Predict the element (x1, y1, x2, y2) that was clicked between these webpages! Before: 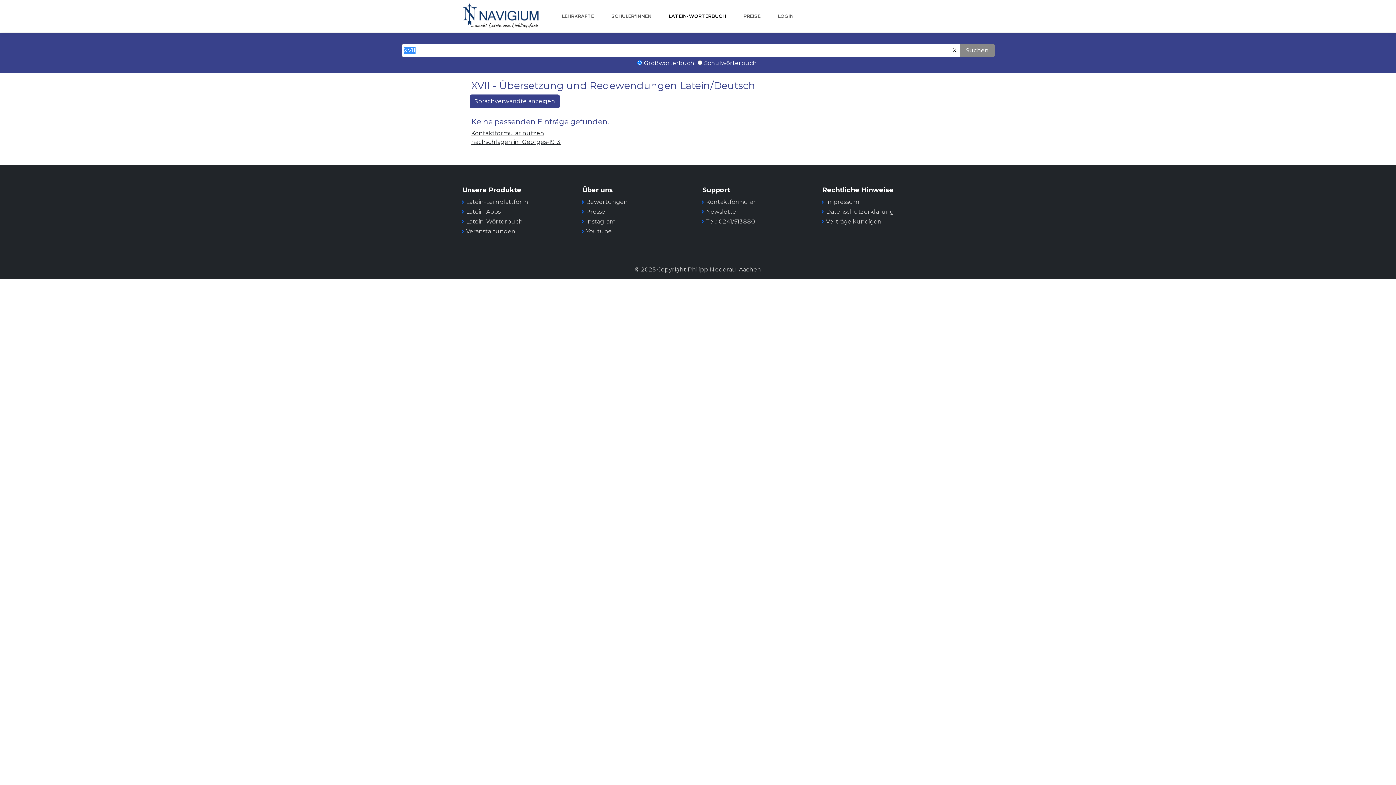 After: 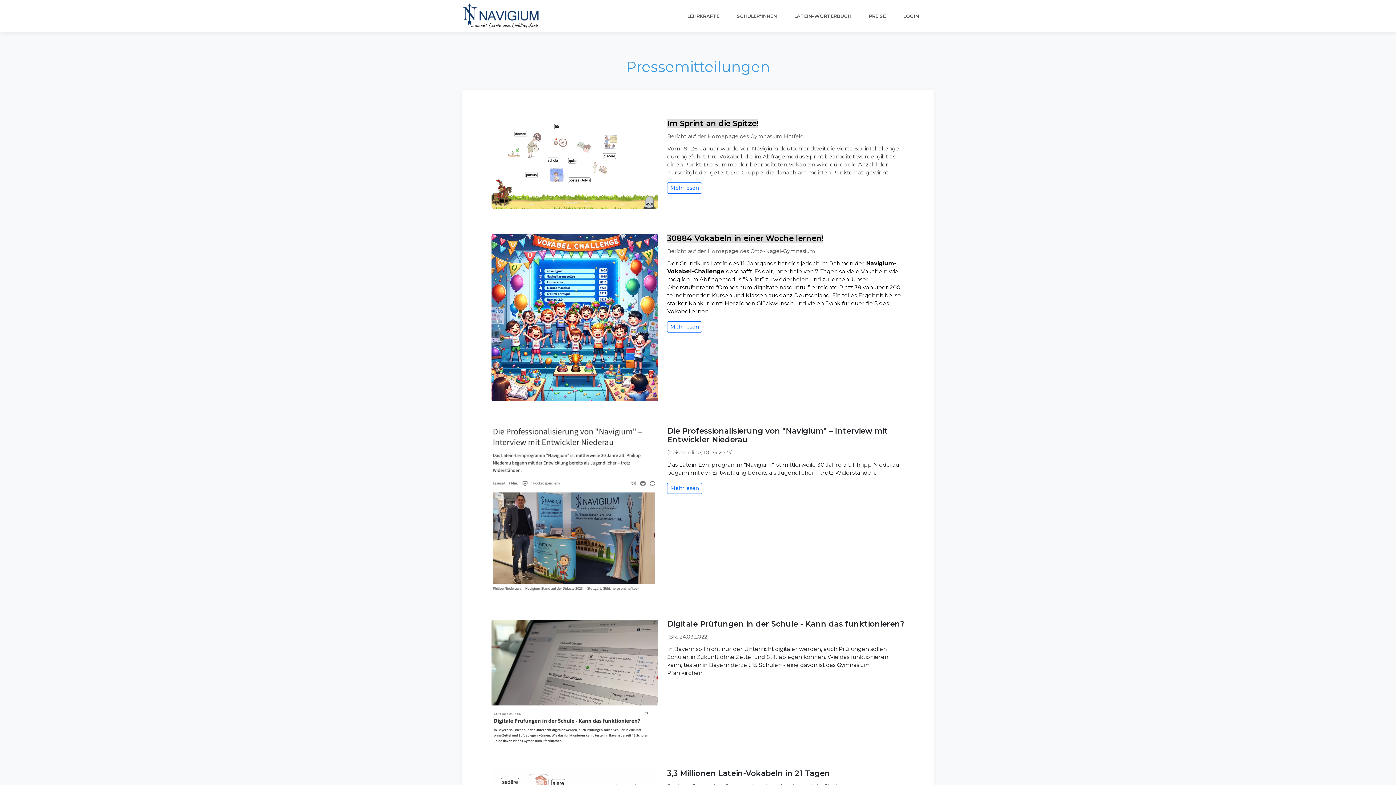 Action: bbox: (586, 208, 605, 215) label: Presse